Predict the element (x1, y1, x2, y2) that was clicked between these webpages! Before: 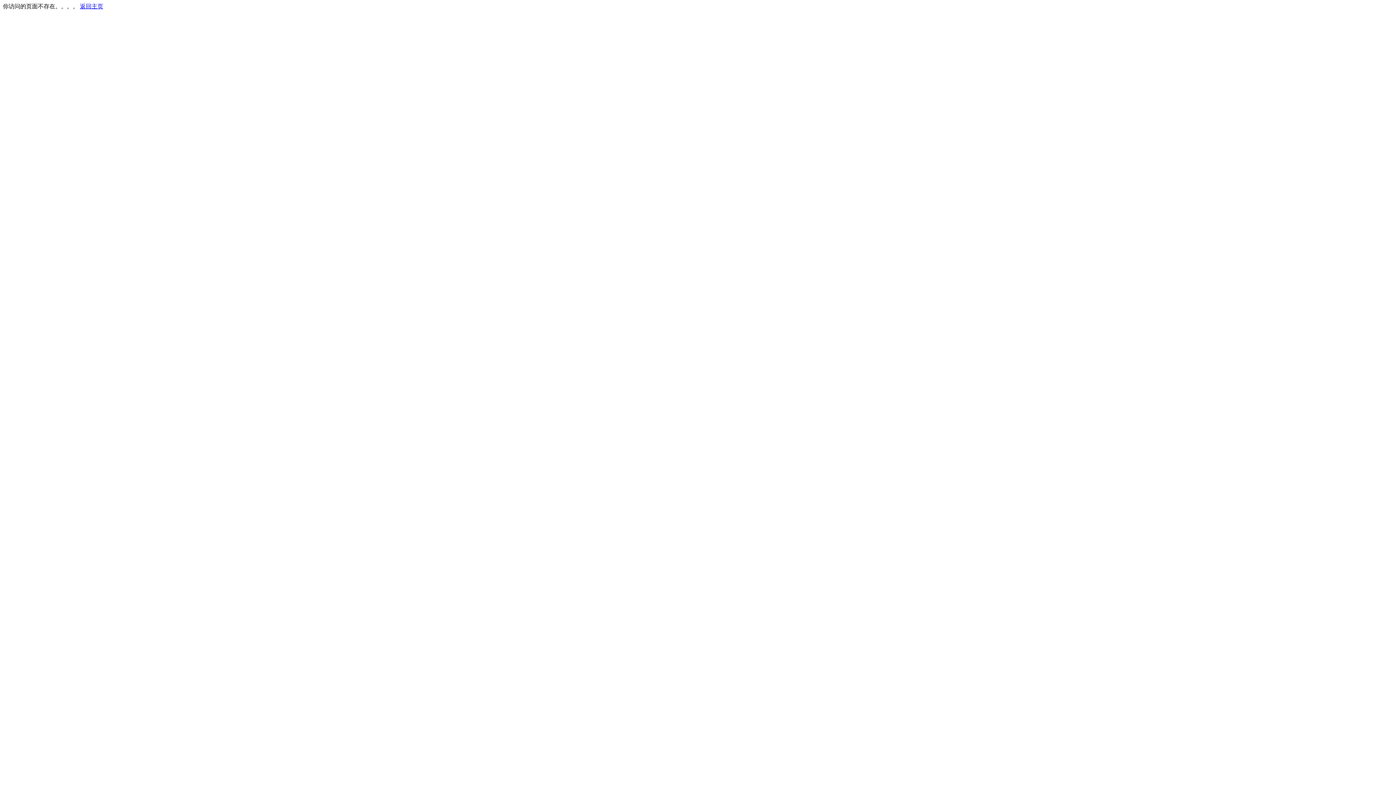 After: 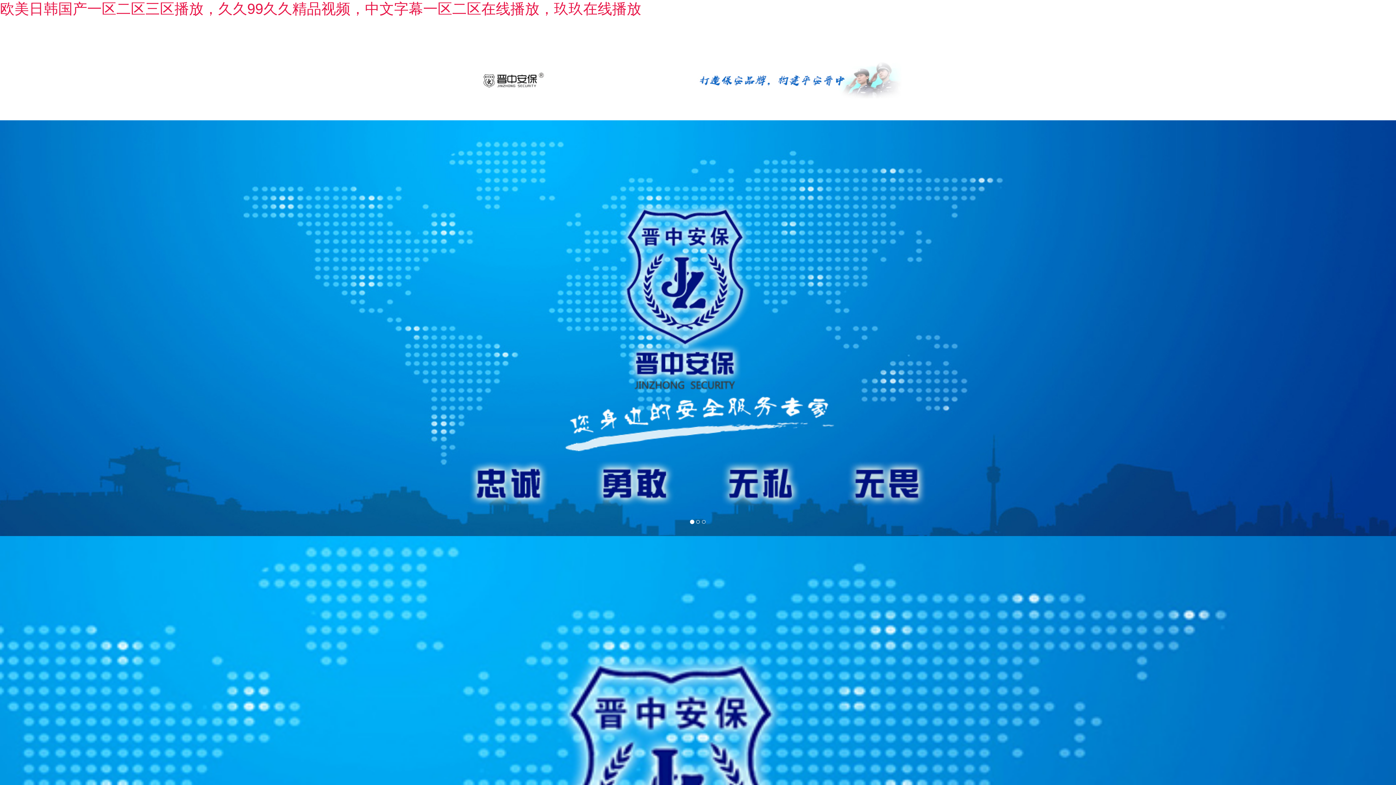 Action: bbox: (80, 3, 103, 9) label: 返回主页